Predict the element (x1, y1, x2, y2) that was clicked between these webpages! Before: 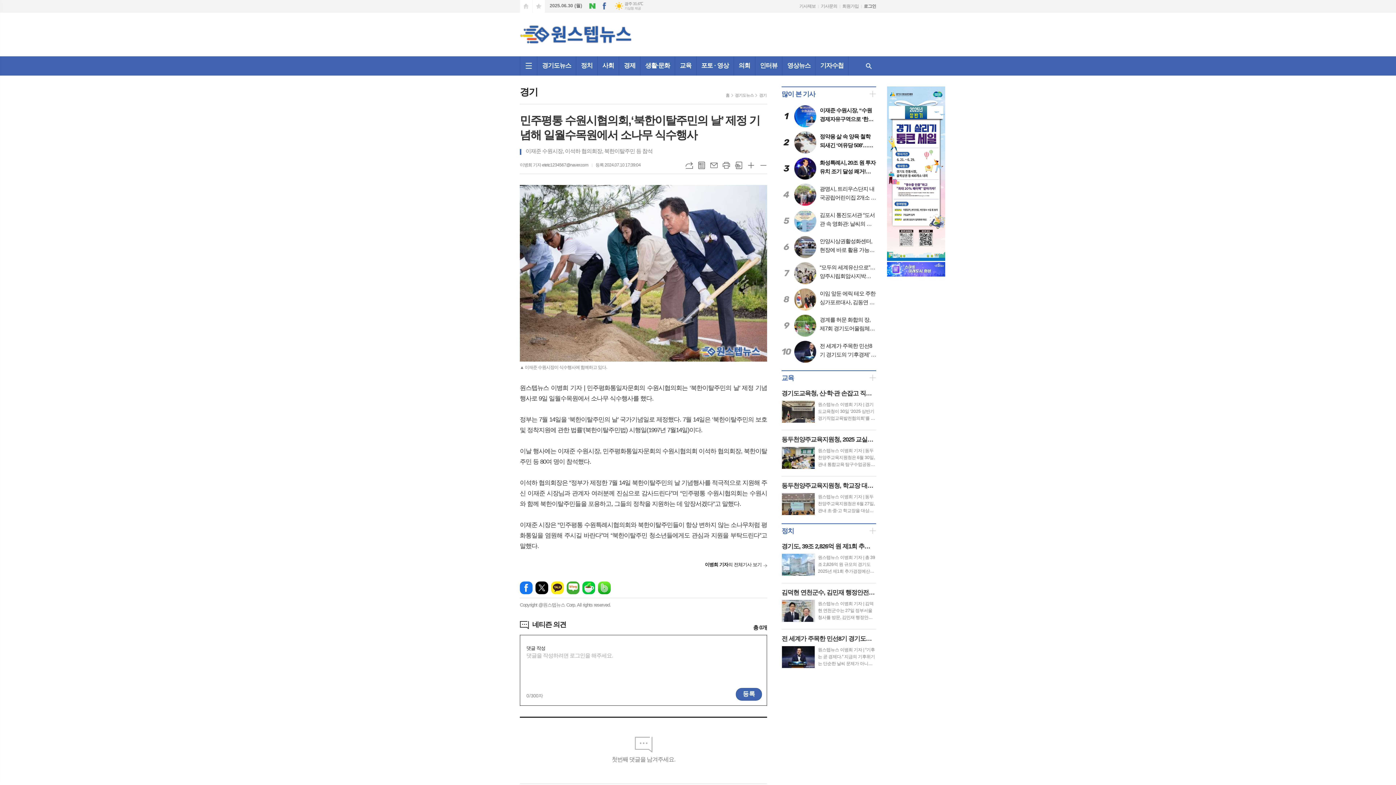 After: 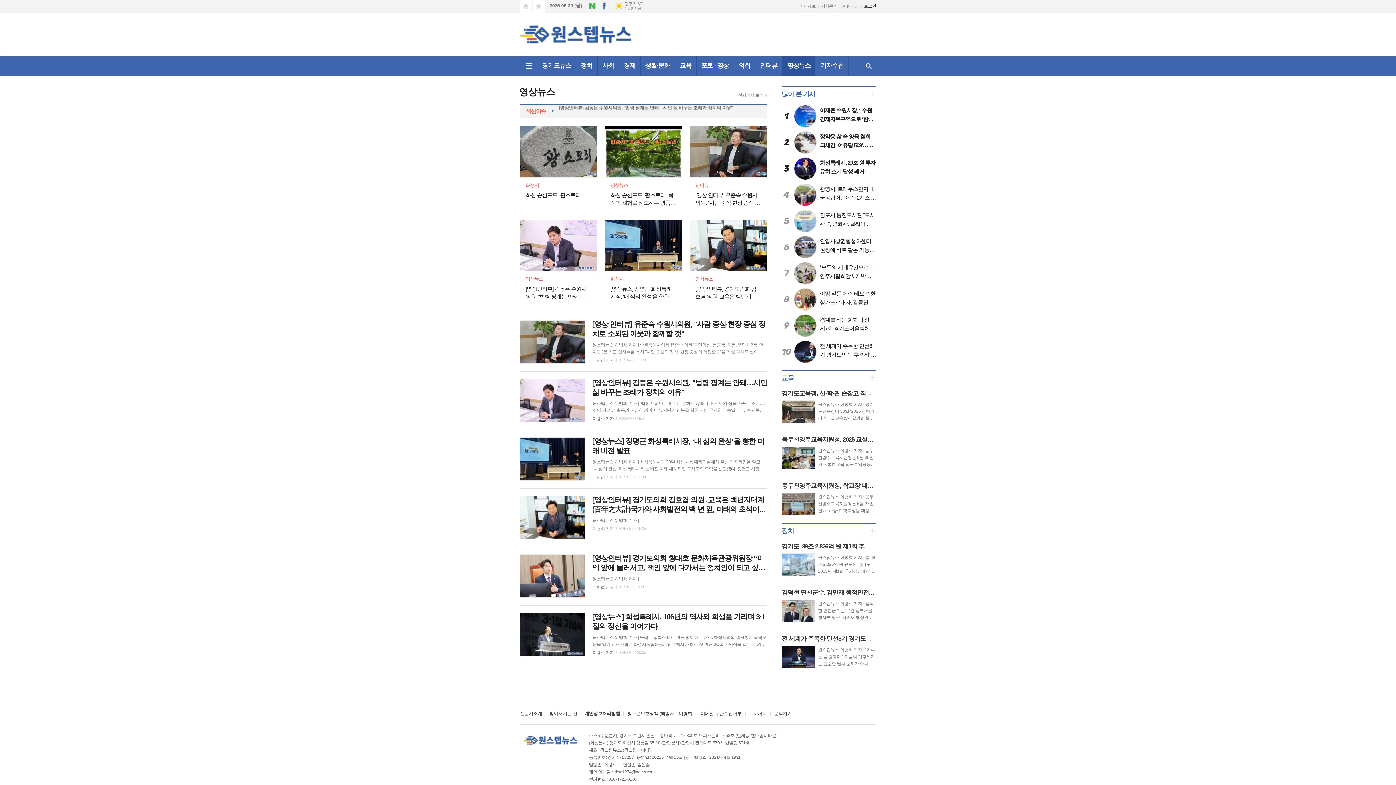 Action: label: 영상뉴스 bbox: (782, 56, 815, 75)